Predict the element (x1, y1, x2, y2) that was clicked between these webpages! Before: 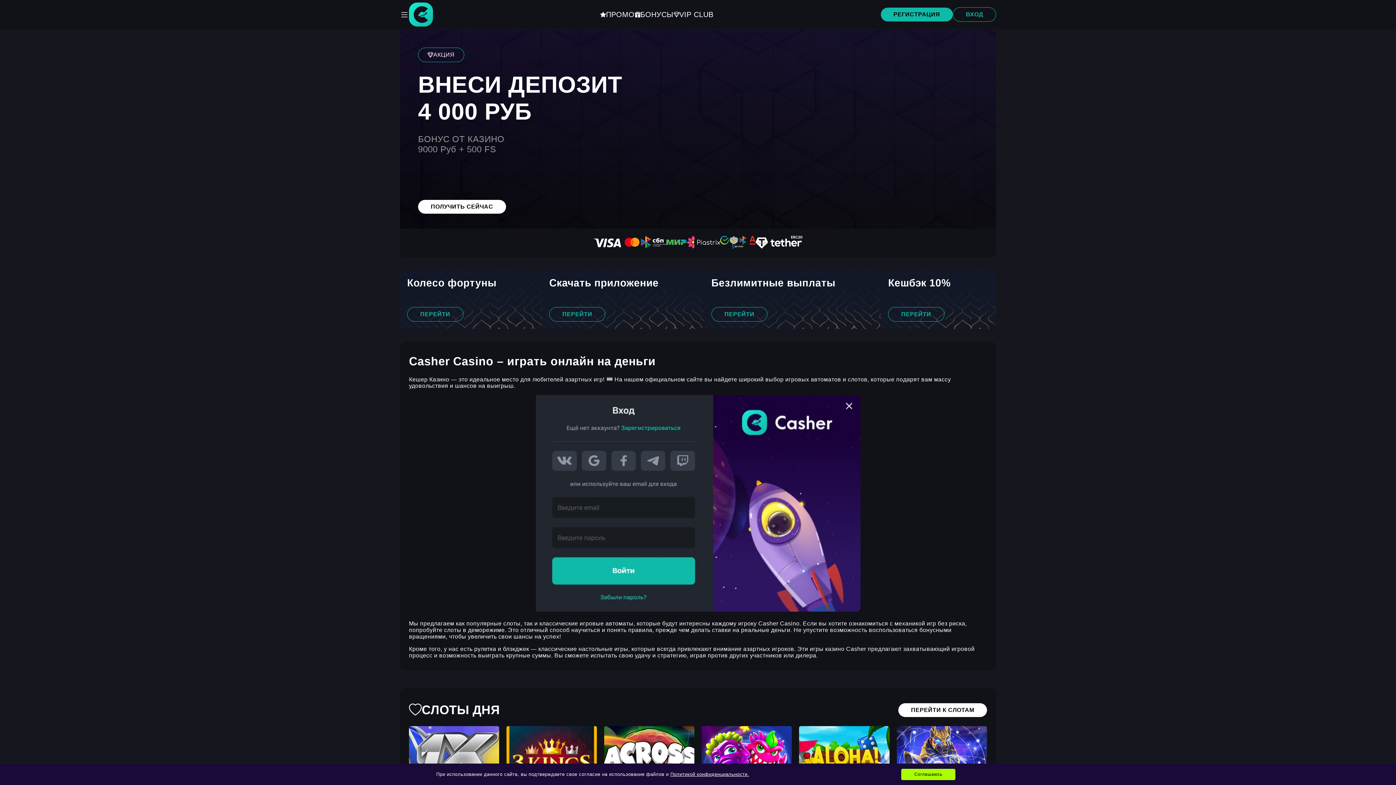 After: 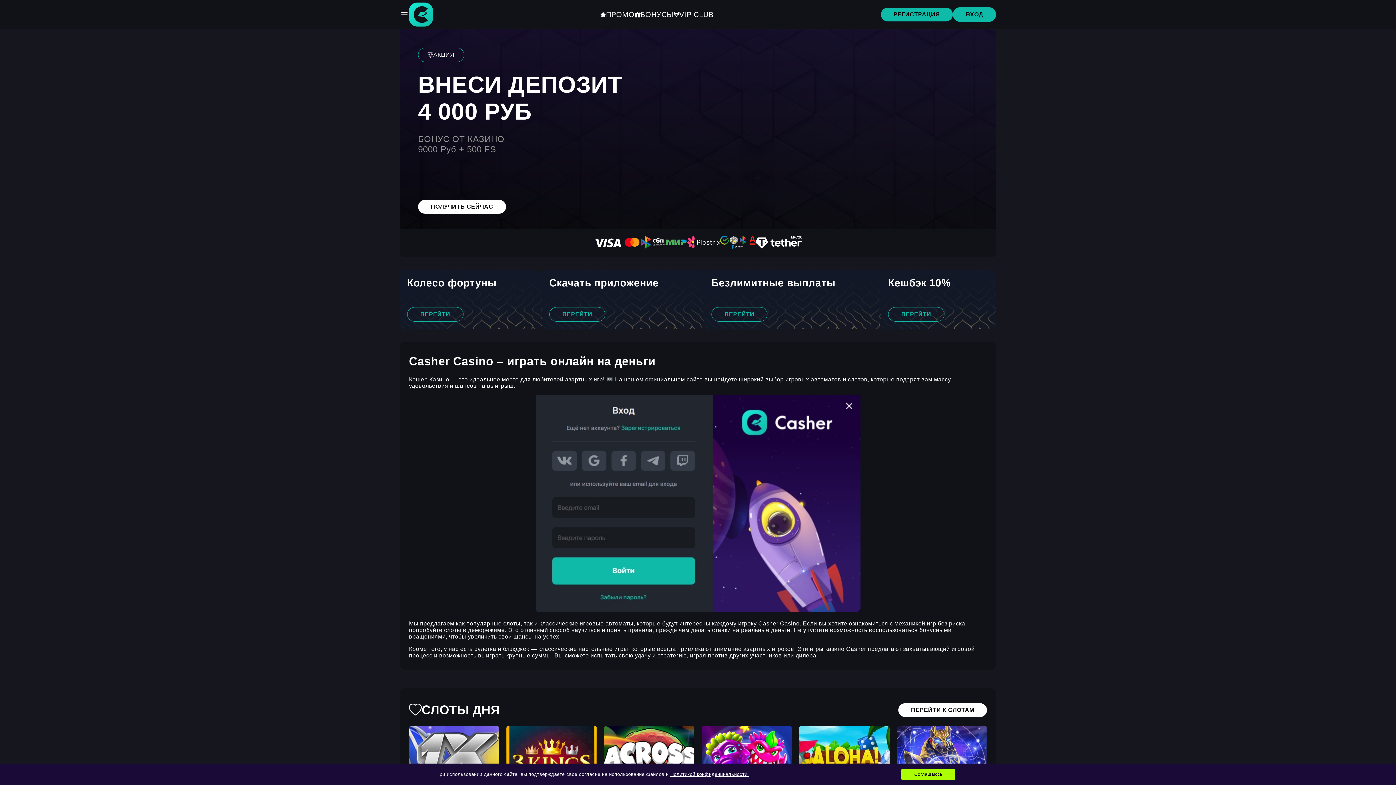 Action: label: ВХОД bbox: (953, 7, 996, 21)